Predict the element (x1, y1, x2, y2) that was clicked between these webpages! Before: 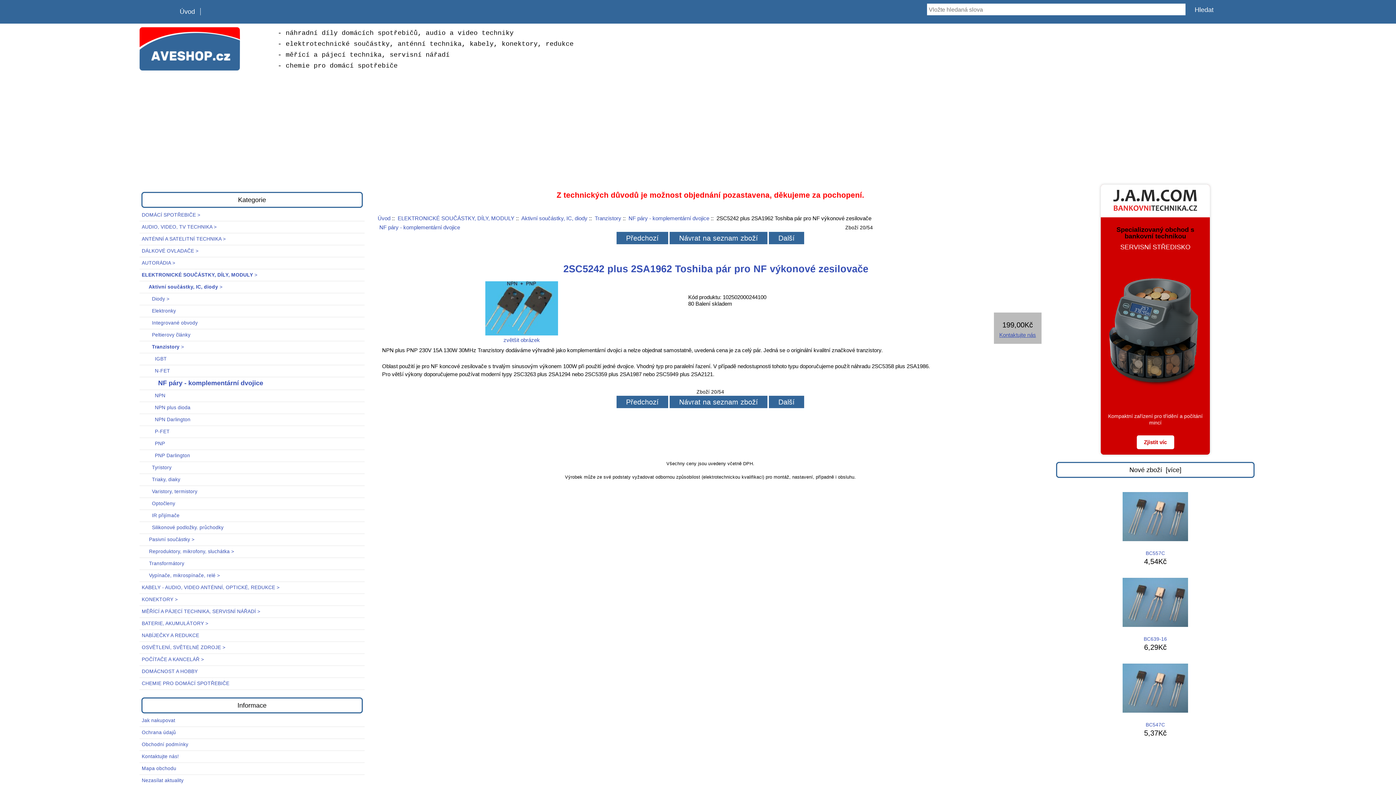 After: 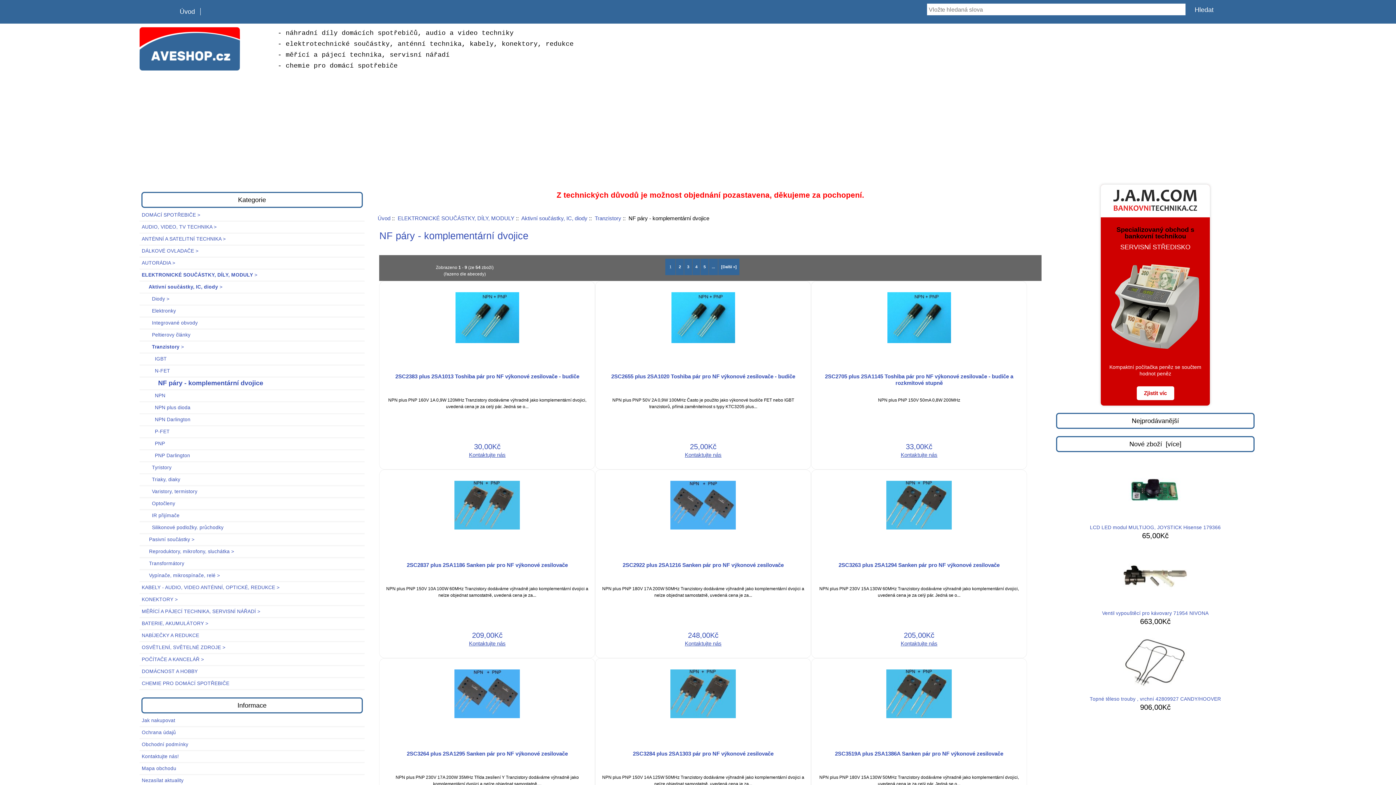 Action: bbox: (379, 224, 460, 230) label: NF páry - komplementární dvojice